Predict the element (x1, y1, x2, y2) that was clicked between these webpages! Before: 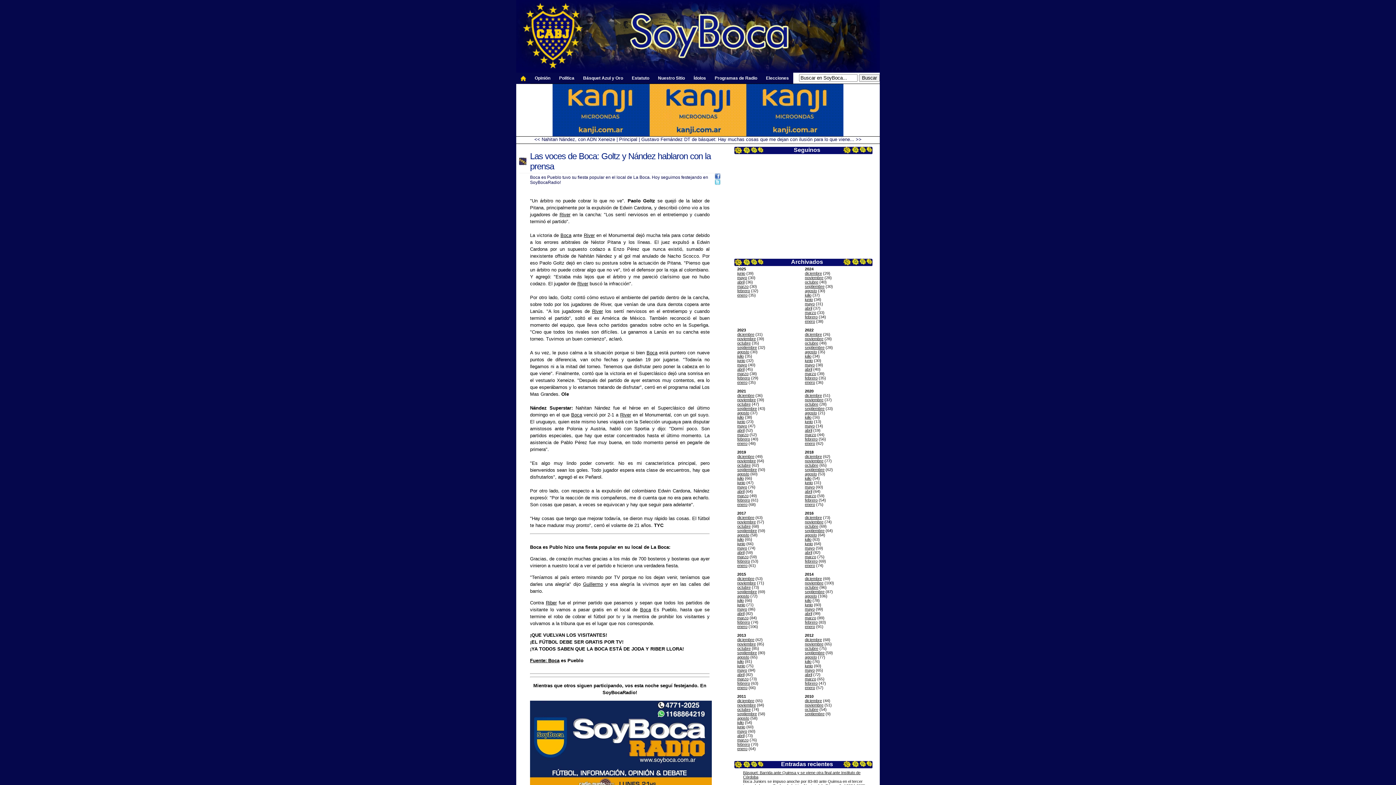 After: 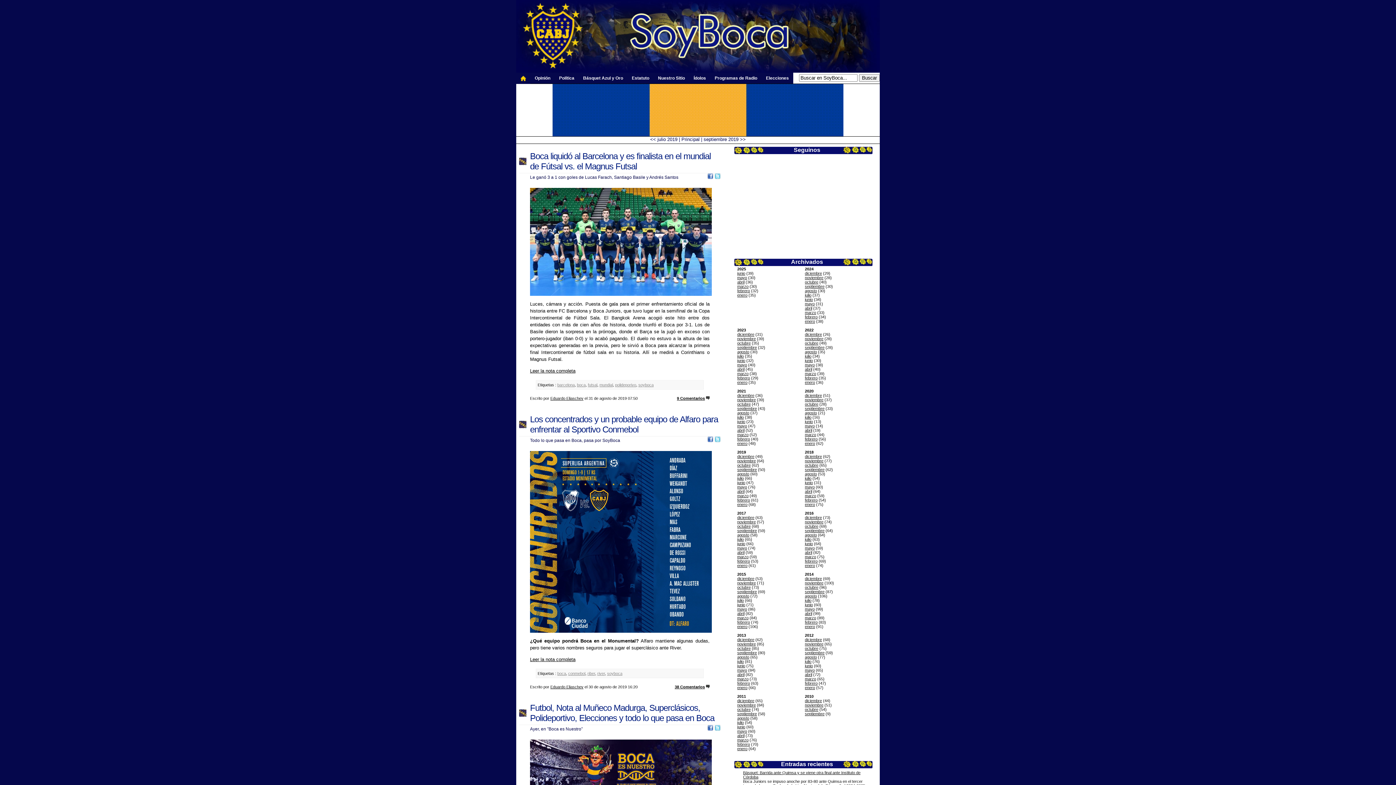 Action: bbox: (737, 472, 749, 476) label: agosto